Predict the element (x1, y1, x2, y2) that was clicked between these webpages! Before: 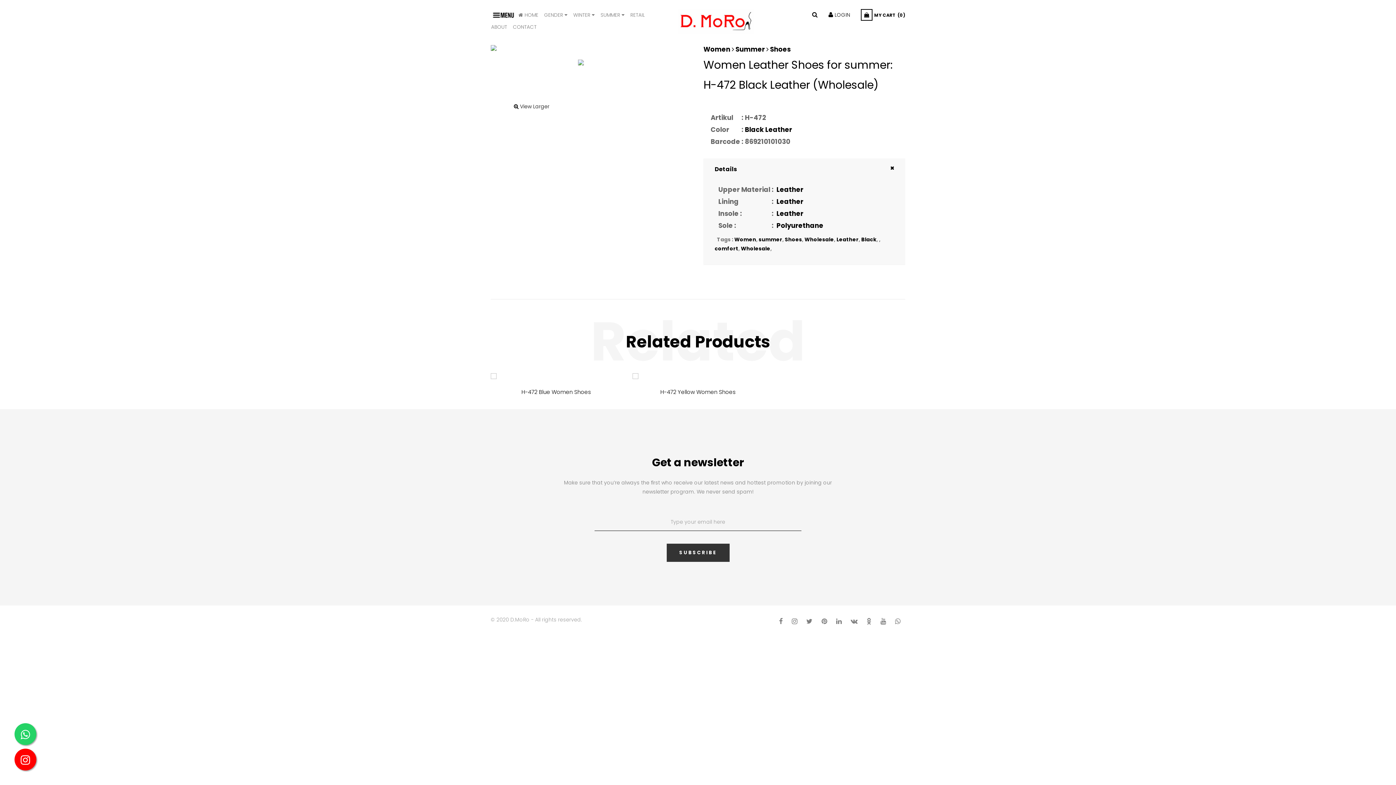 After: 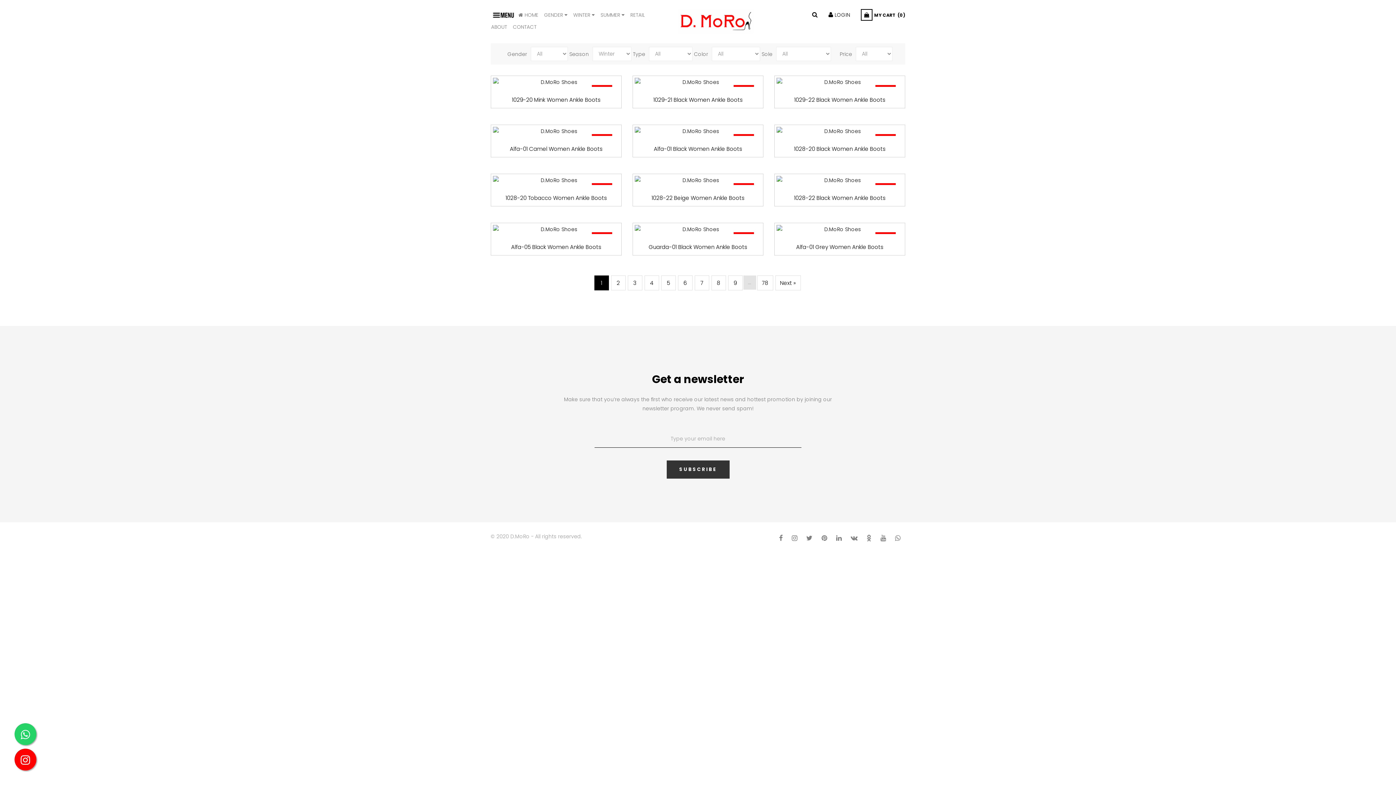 Action: label: WINTER  bbox: (573, 11, 594, 18)